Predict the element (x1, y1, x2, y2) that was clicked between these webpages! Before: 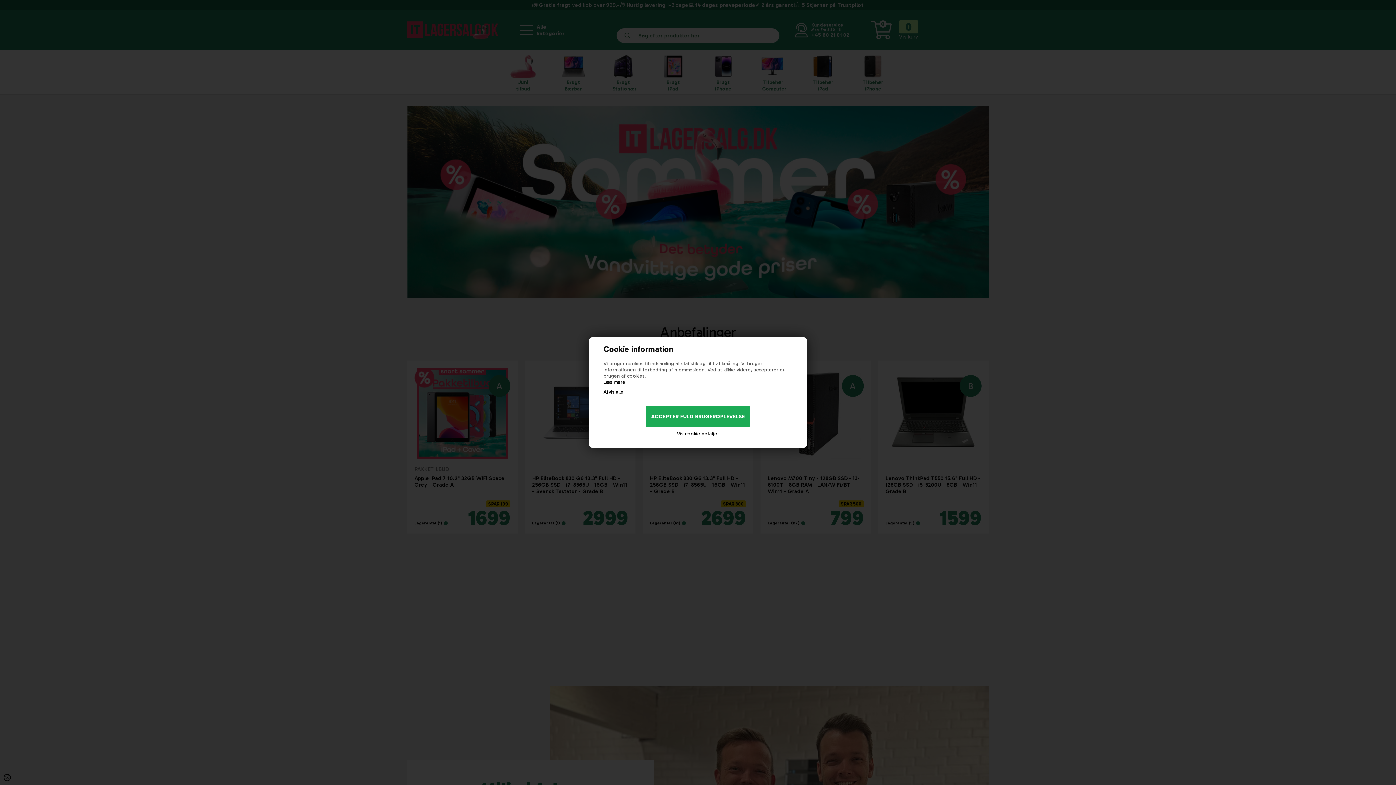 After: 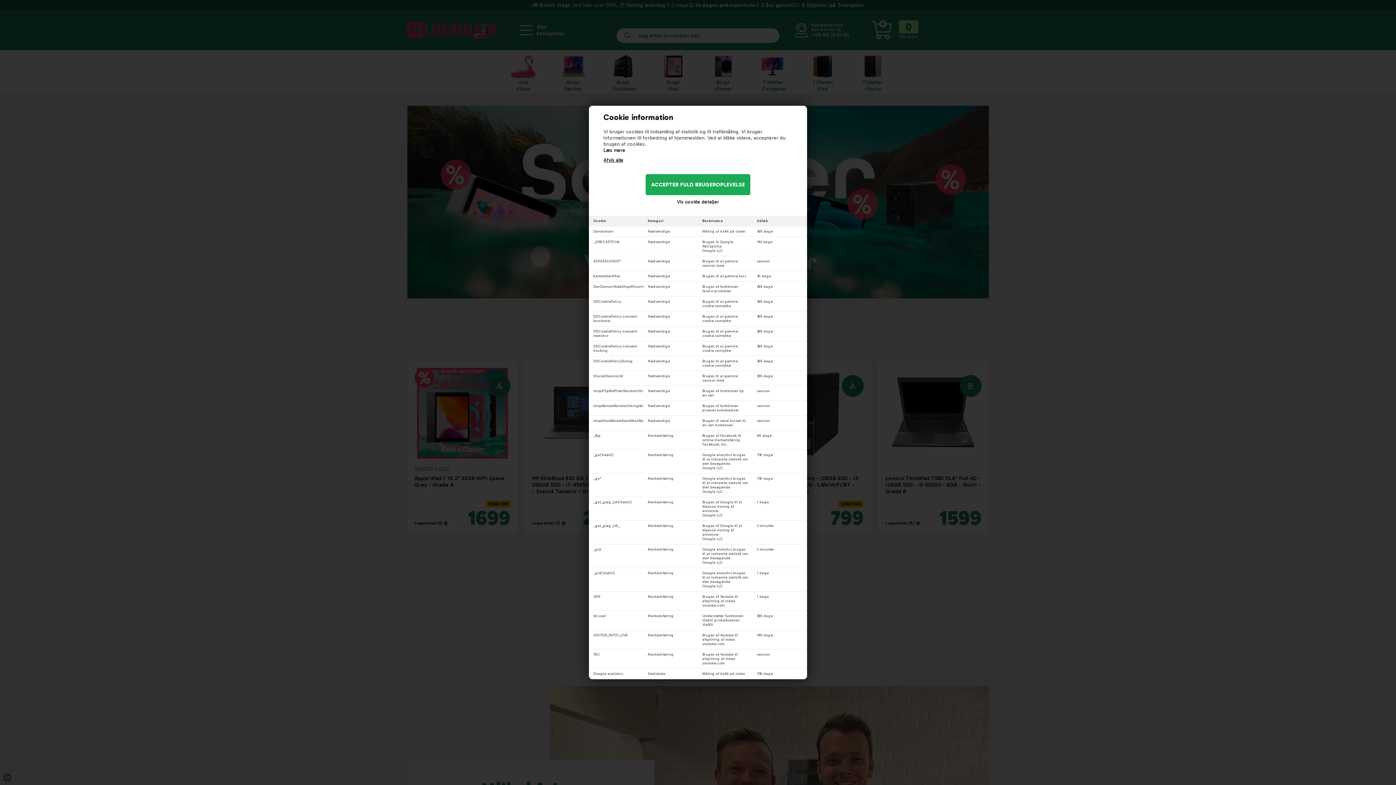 Action: bbox: (677, 430, 719, 437) label: Vis cookie detaljer